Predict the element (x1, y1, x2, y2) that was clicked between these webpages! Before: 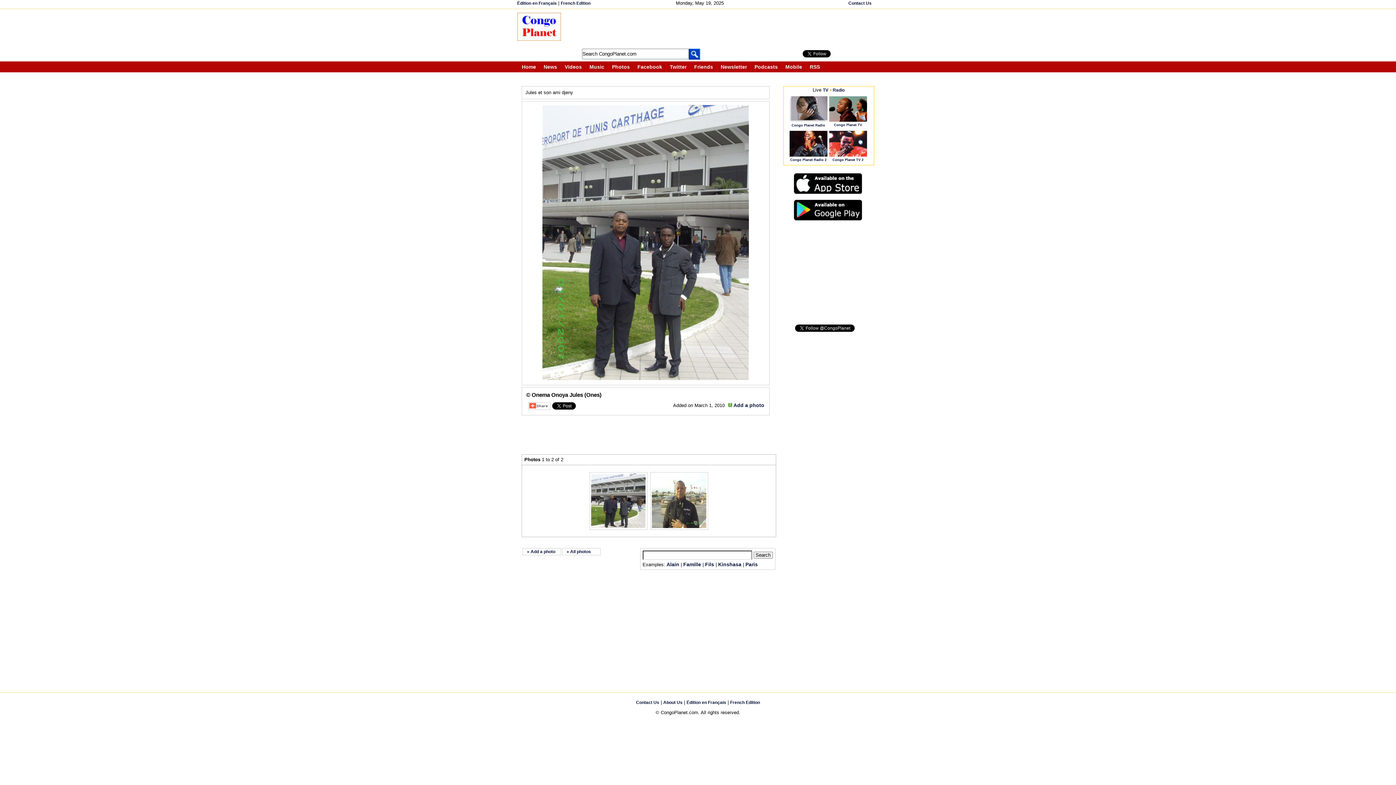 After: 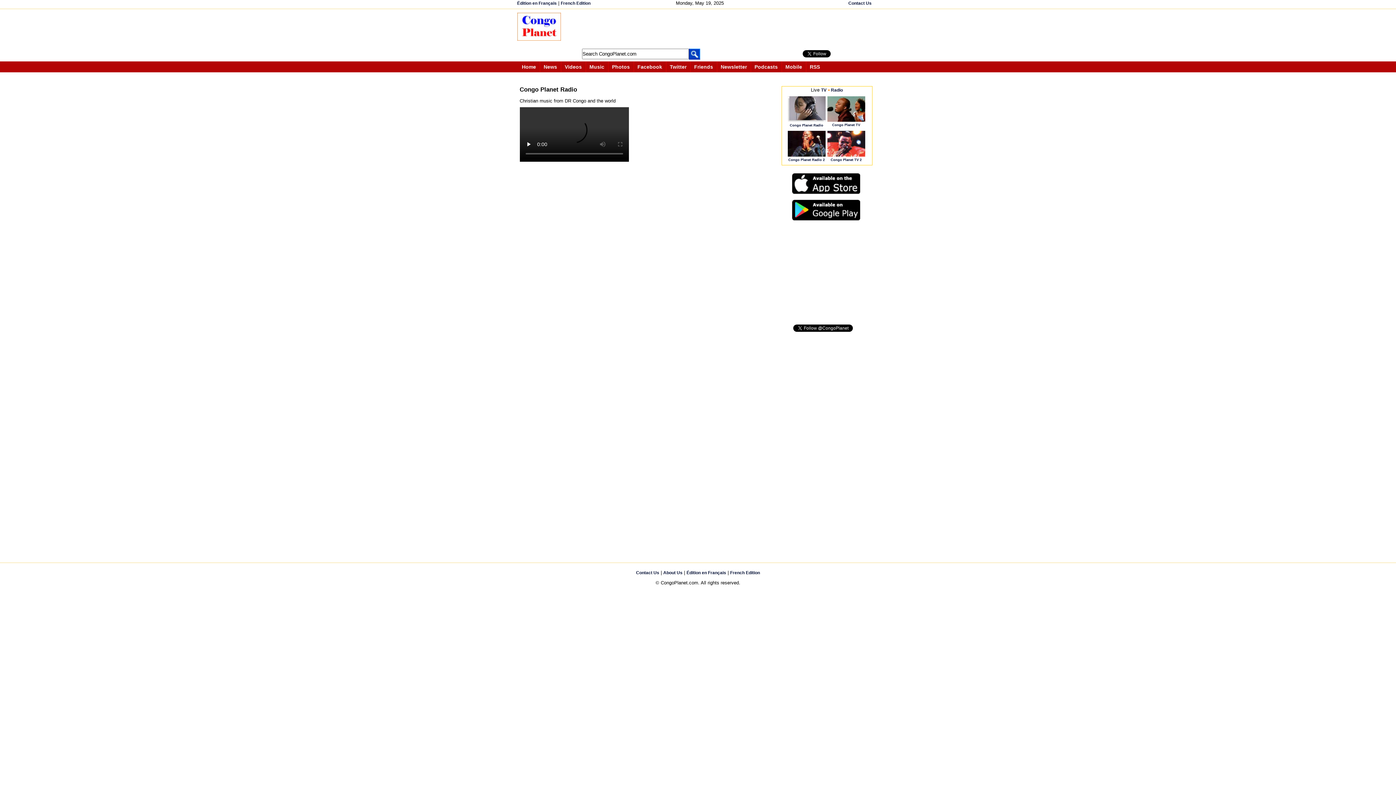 Action: label: Radio bbox: (832, 87, 844, 92)